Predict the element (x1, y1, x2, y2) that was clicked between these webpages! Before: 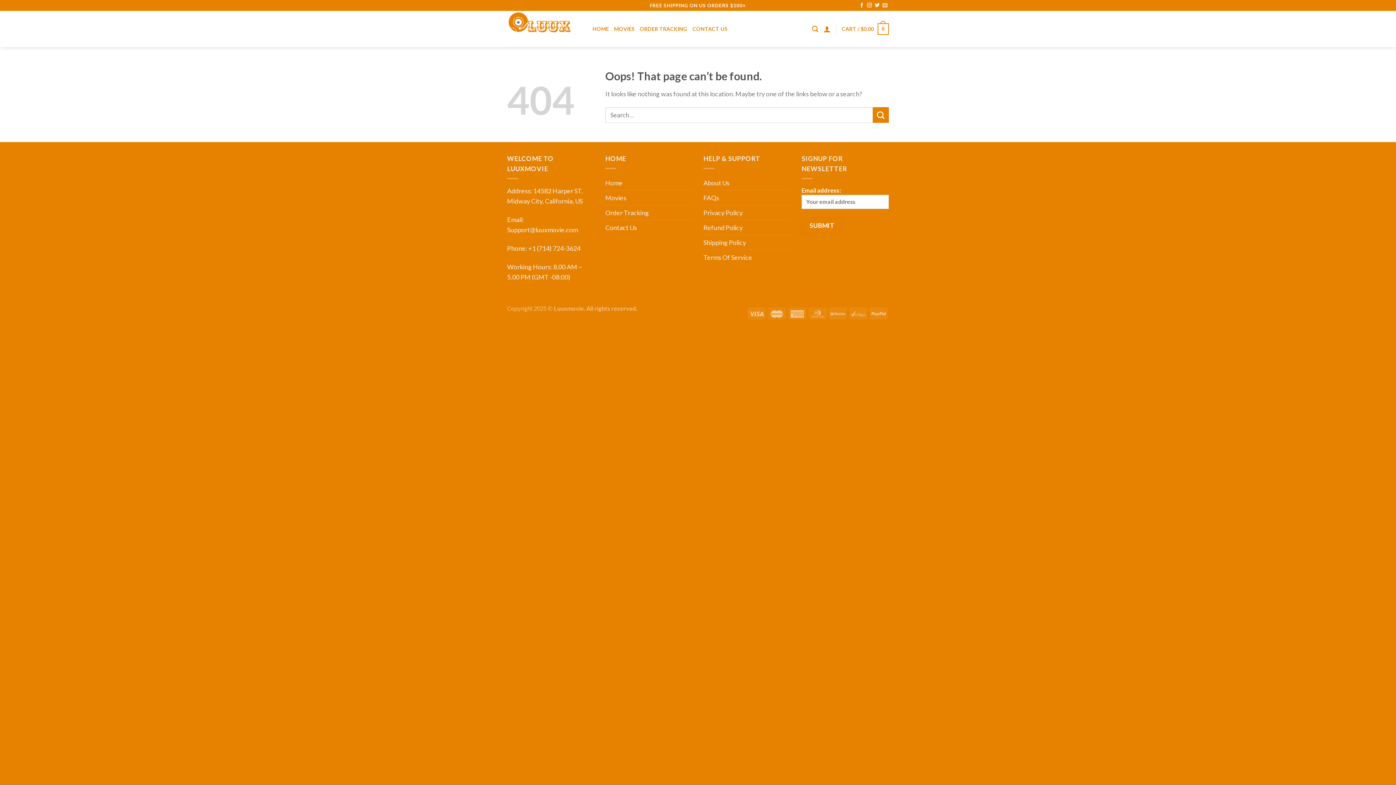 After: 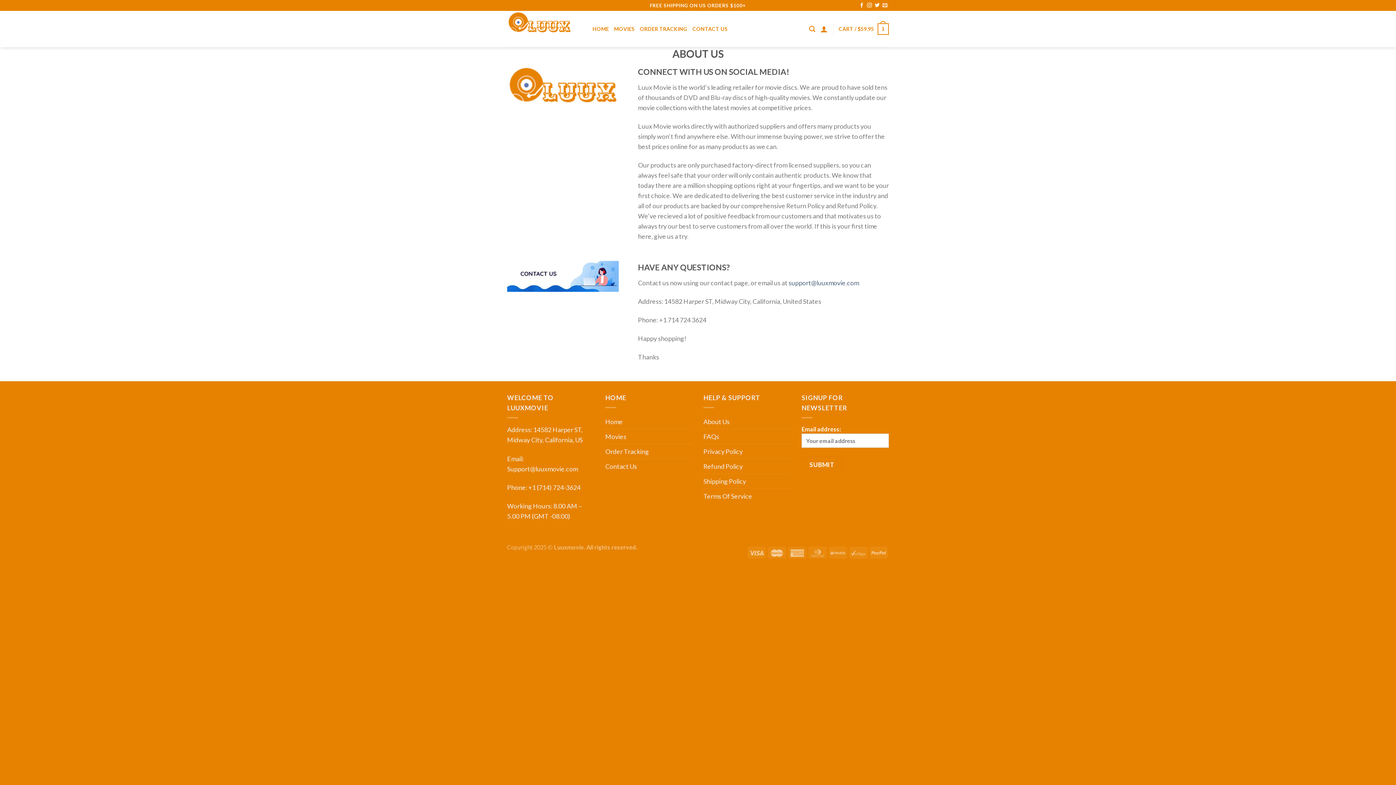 Action: label: About Us bbox: (703, 175, 729, 190)